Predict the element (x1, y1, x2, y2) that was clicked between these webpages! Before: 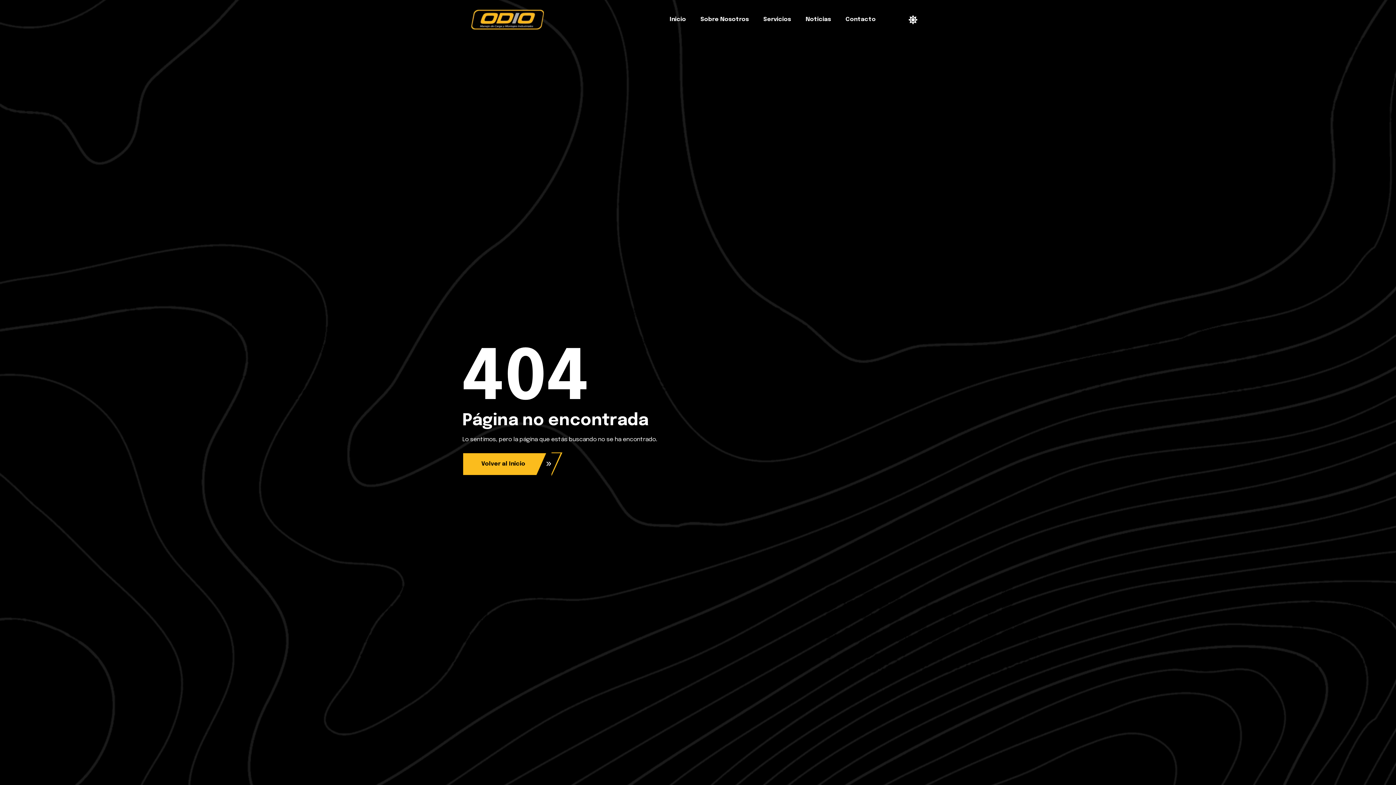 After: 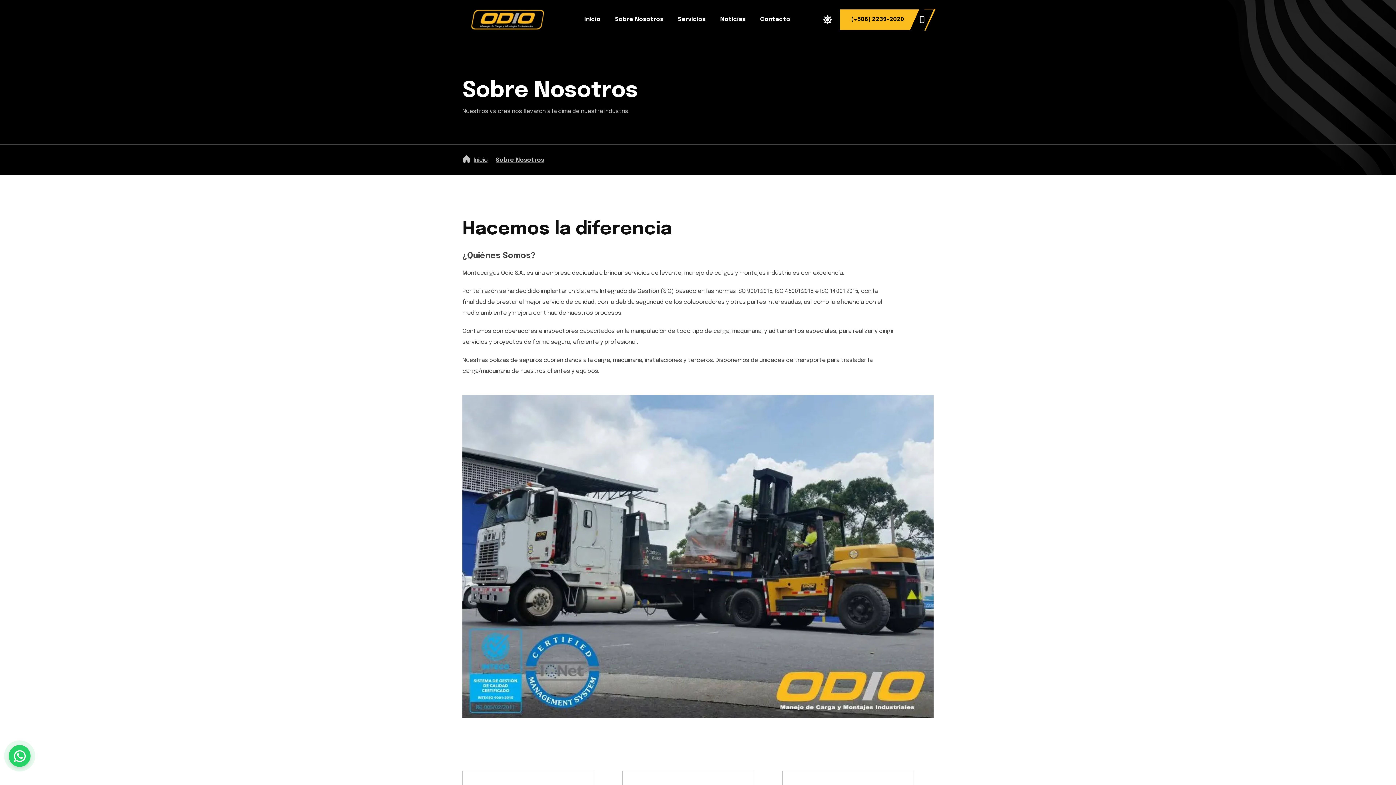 Action: bbox: (700, 16, 749, 22) label: Sobre Nosotros